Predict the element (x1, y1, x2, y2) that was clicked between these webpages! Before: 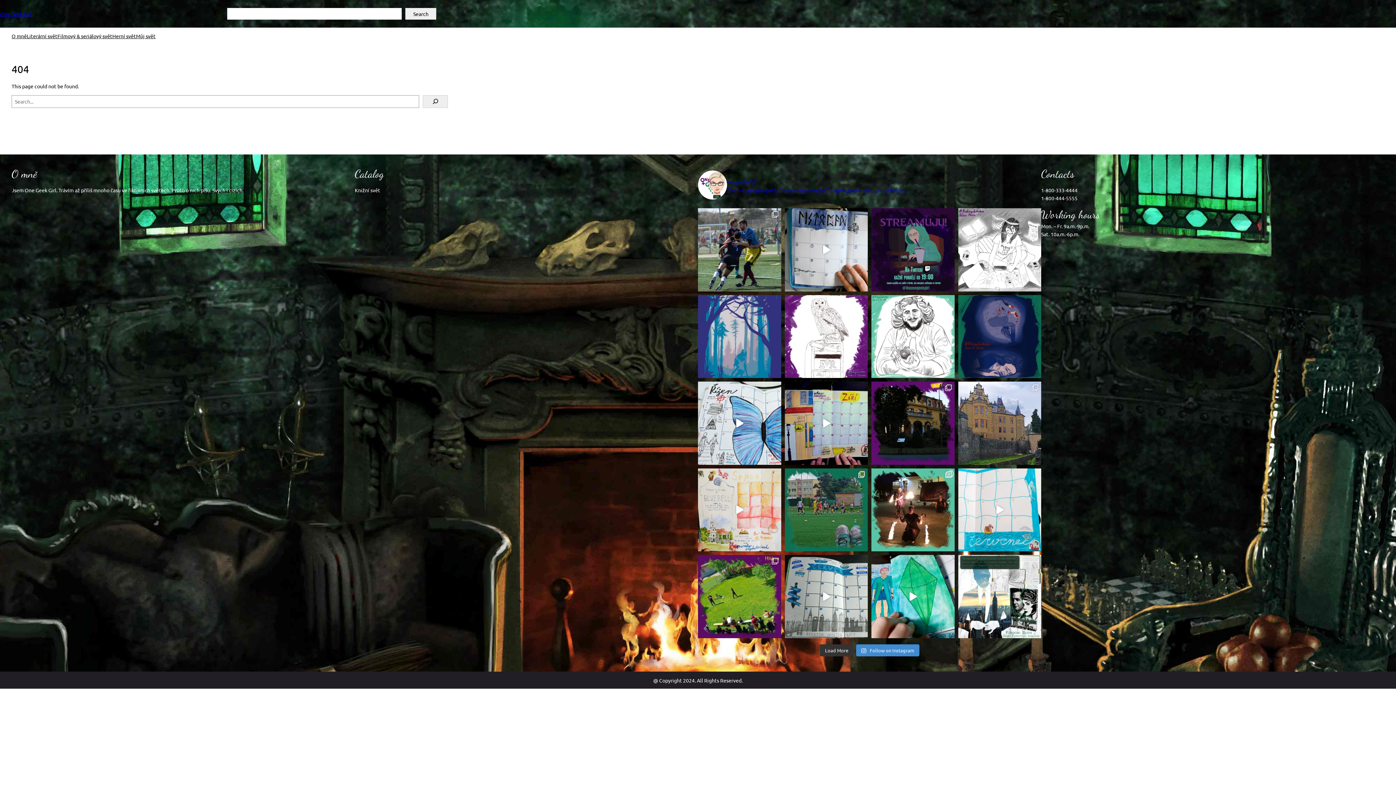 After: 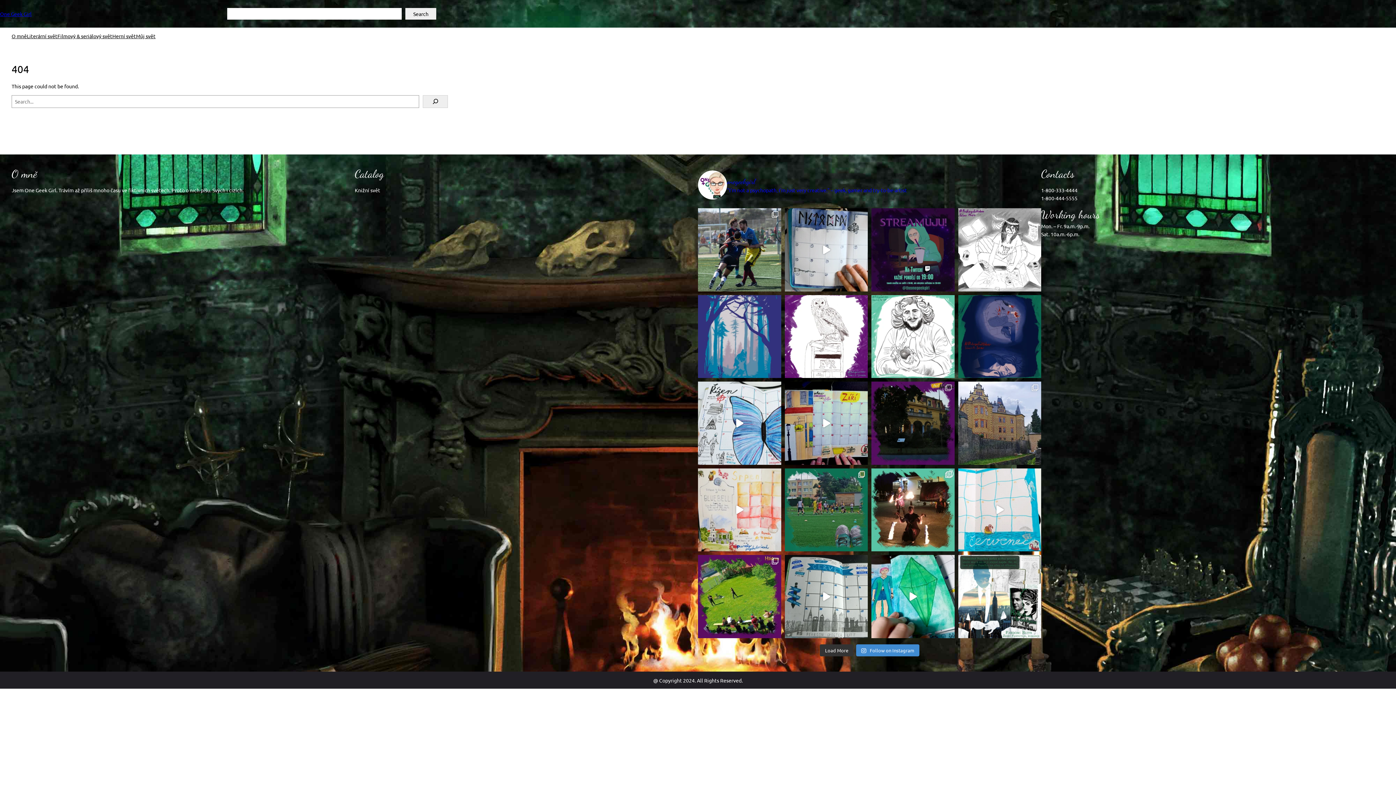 Action: bbox: (871, 381, 954, 465) label: Tady později přibude nějaký lepší text o Fes